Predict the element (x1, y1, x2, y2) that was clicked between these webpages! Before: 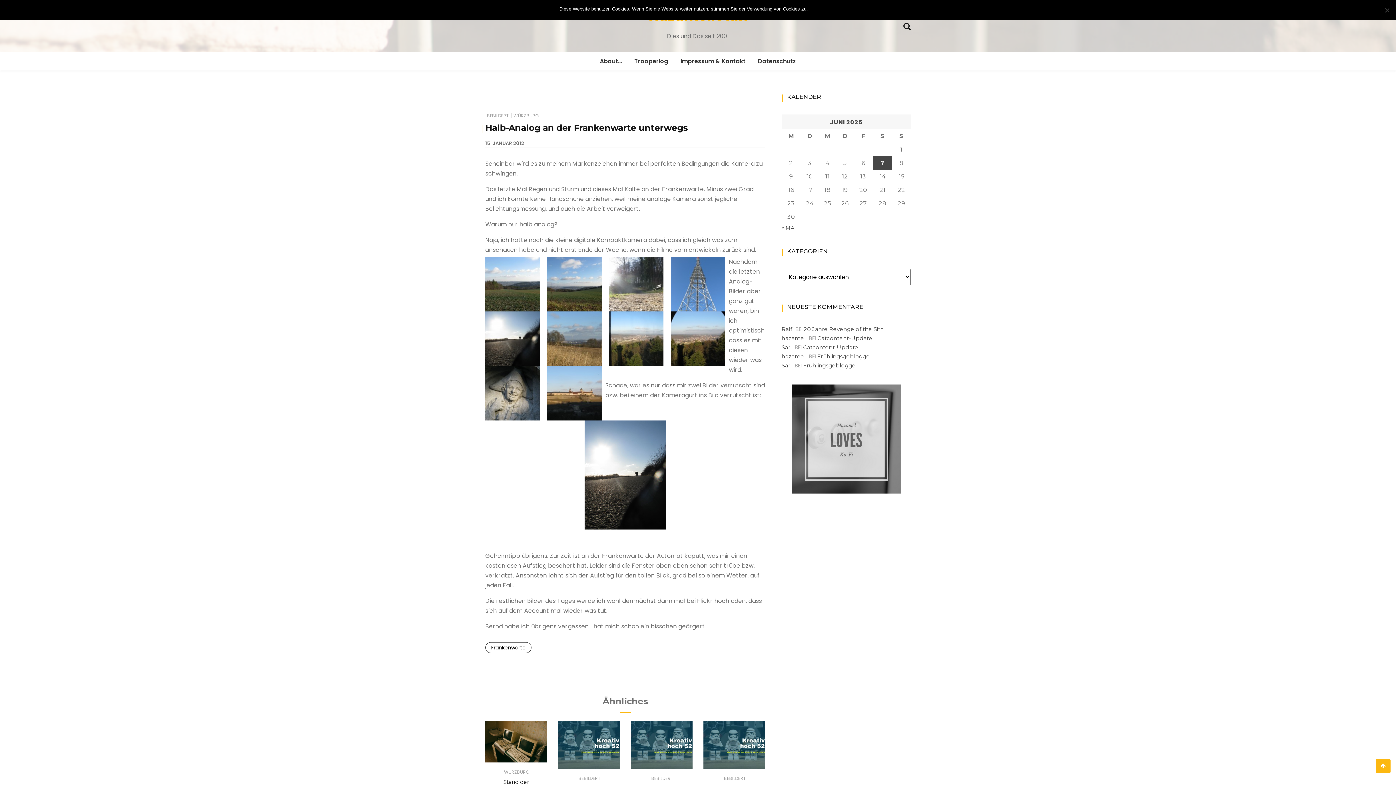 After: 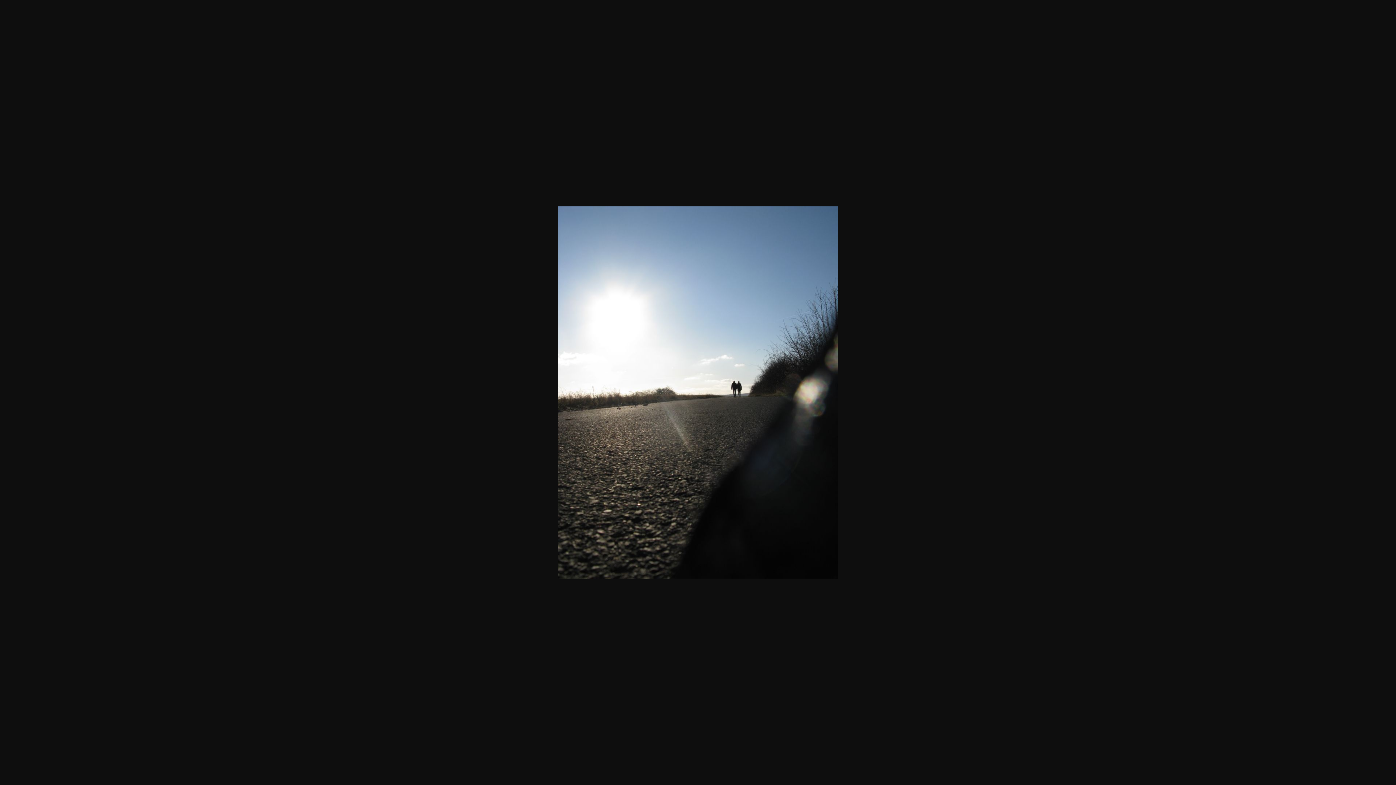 Action: bbox: (485, 406, 765, 529)